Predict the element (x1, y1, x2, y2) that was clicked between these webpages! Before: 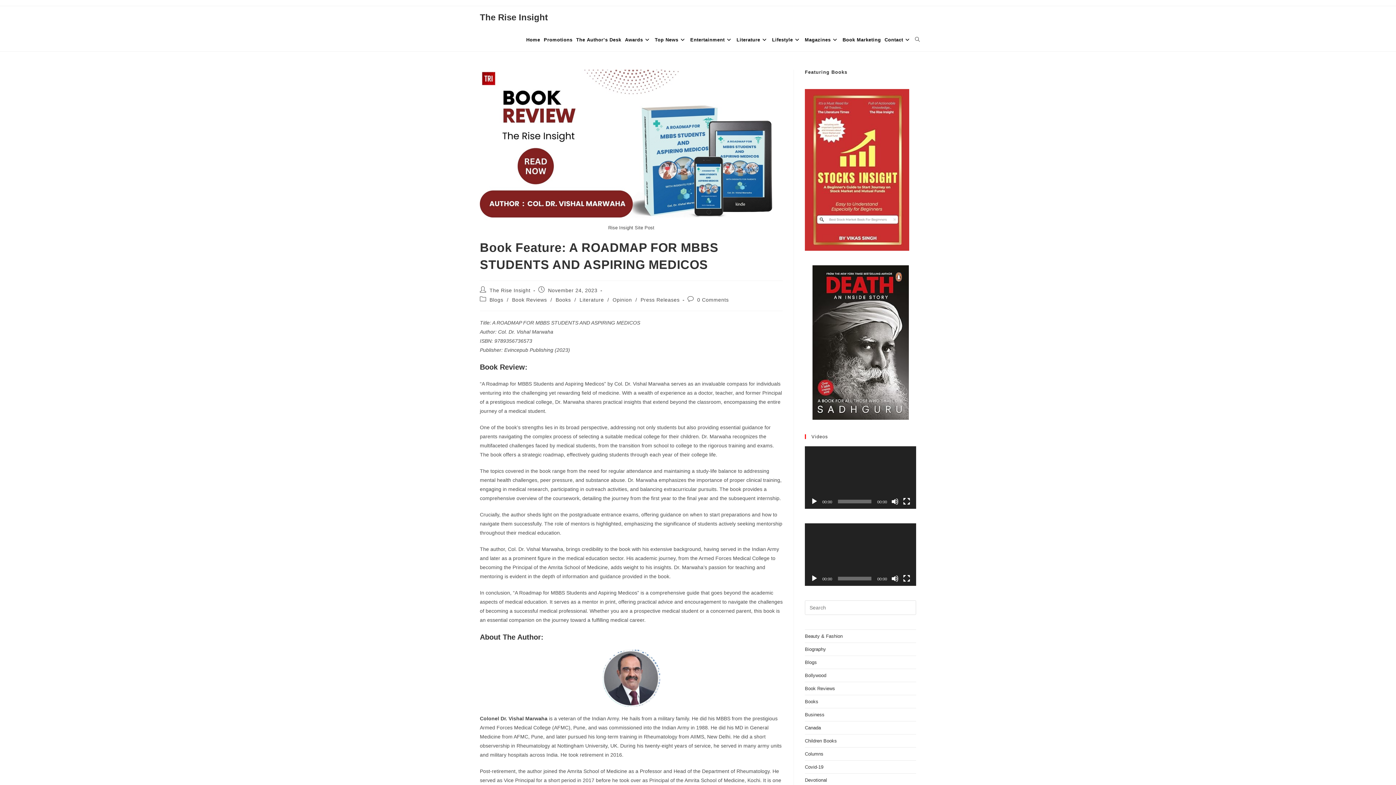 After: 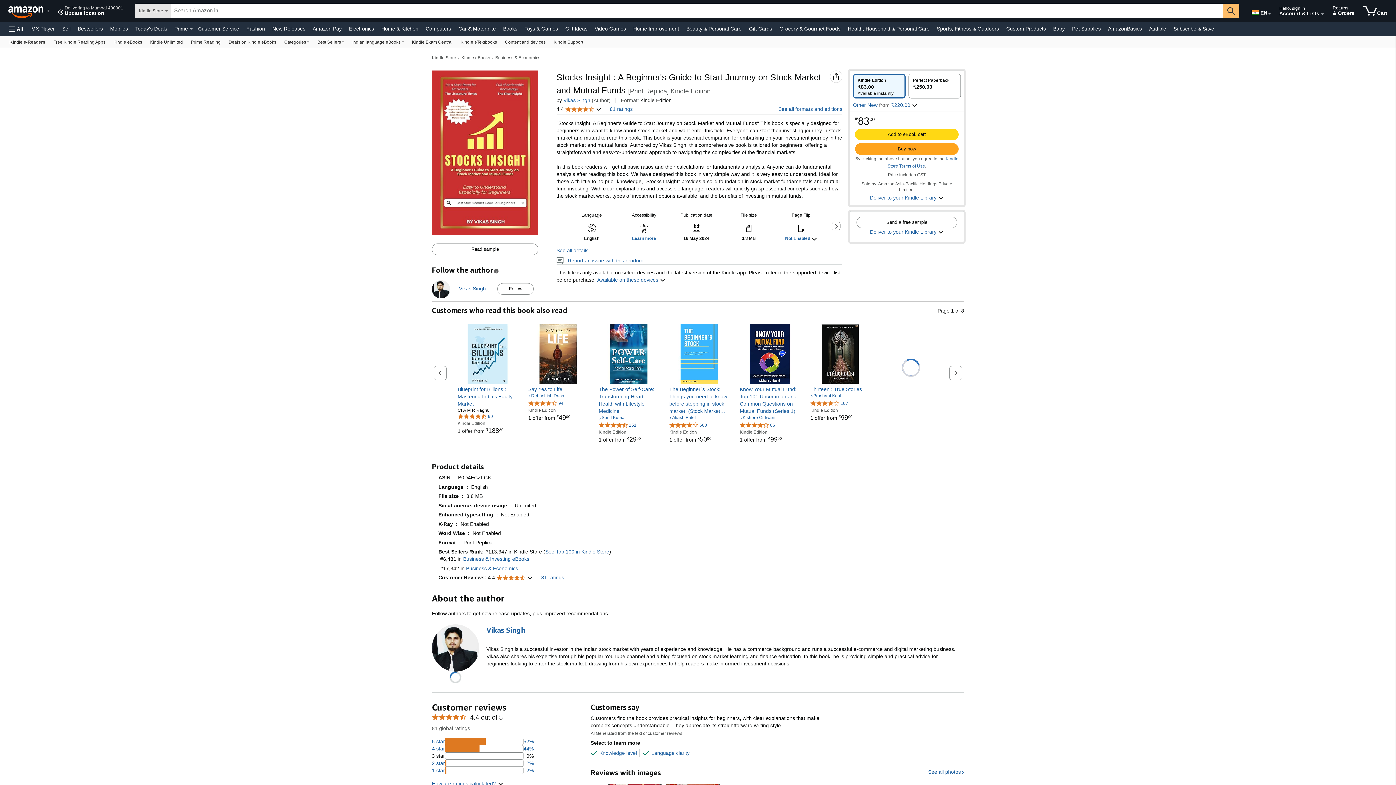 Action: bbox: (805, 89, 909, 250)